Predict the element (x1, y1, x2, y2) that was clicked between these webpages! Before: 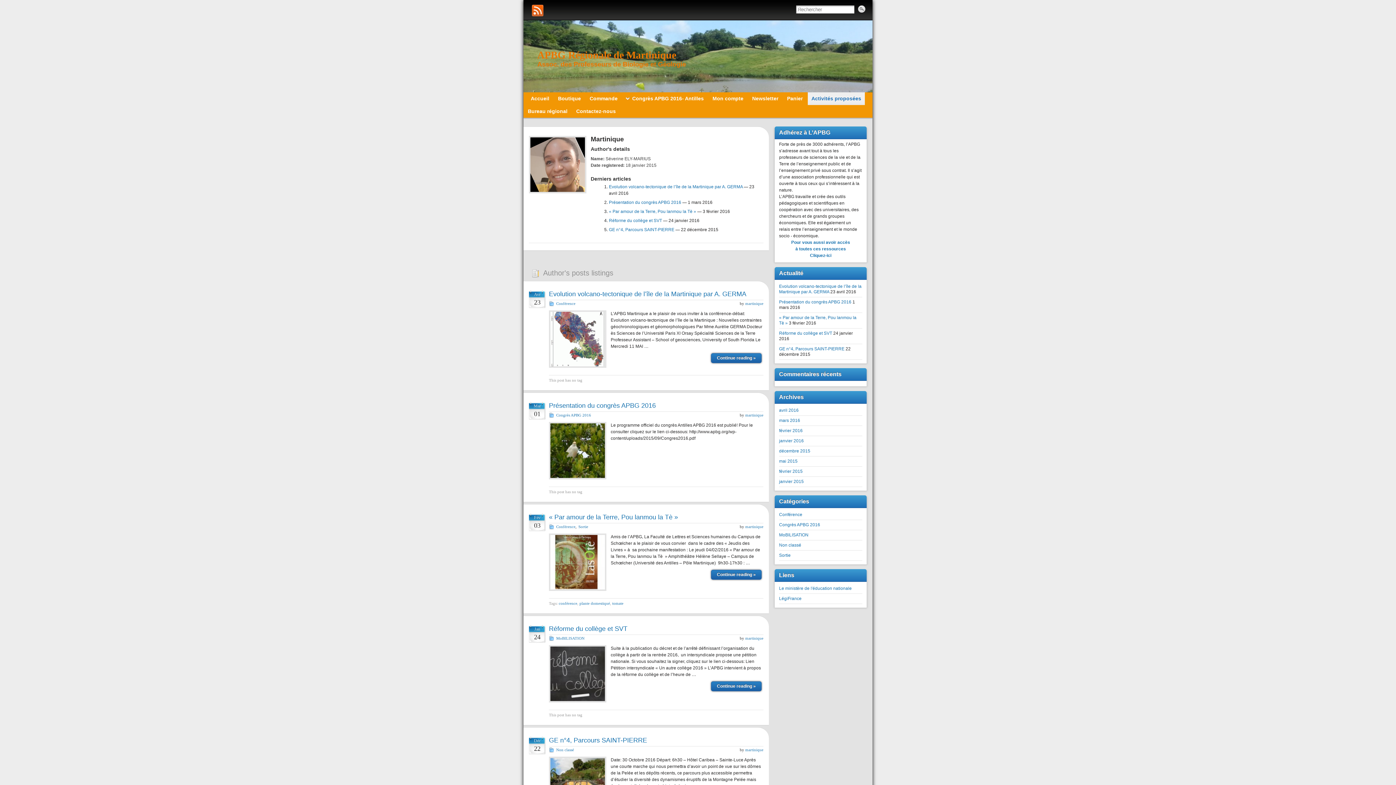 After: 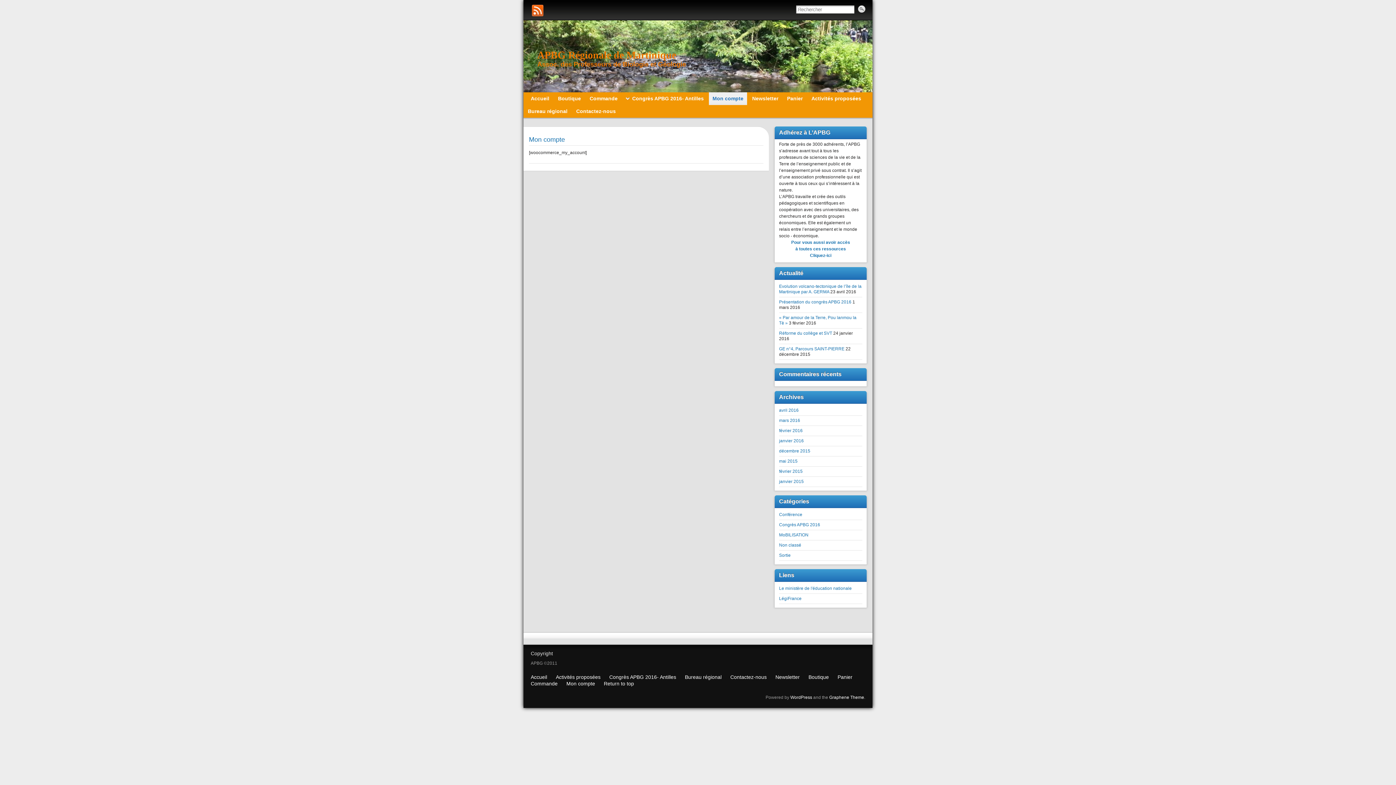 Action: label: Mon compte bbox: (709, 92, 747, 105)